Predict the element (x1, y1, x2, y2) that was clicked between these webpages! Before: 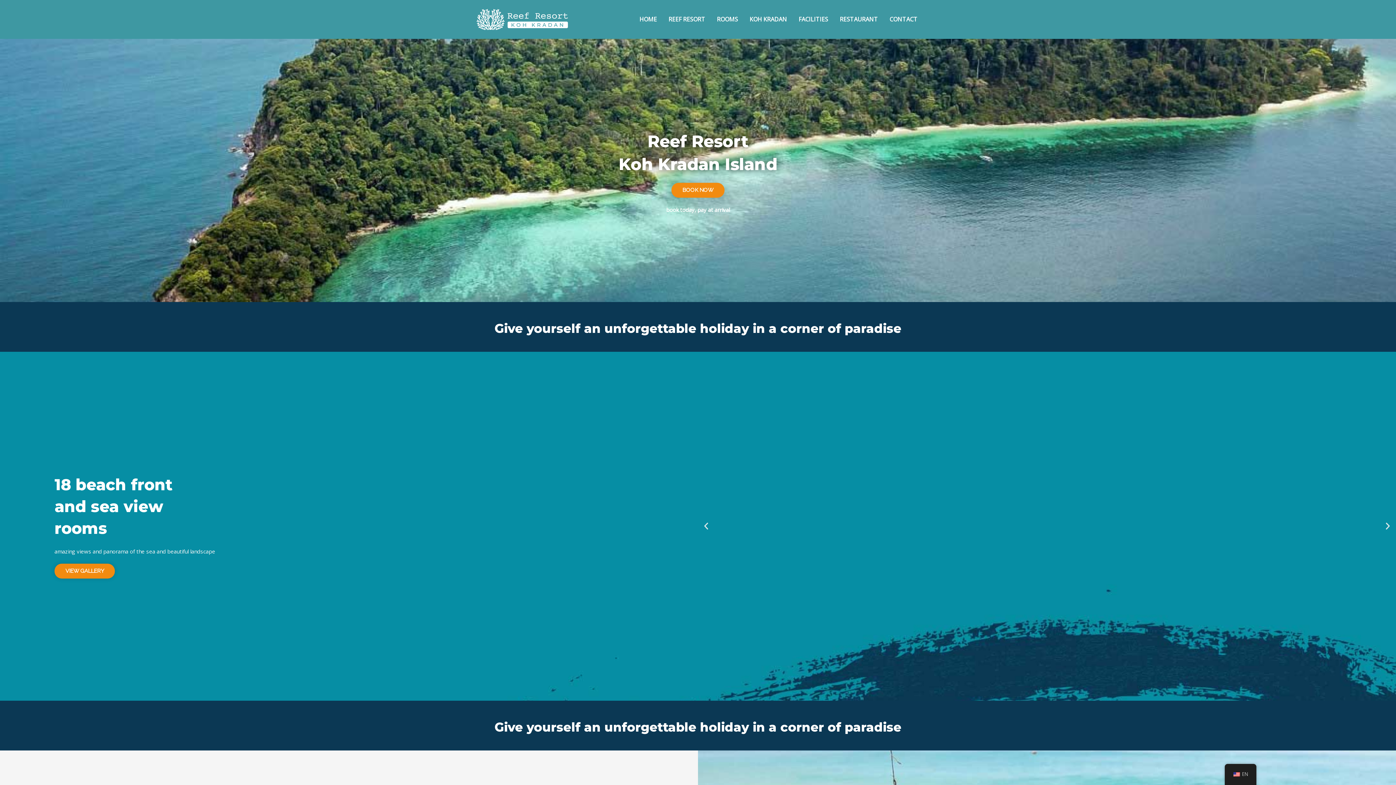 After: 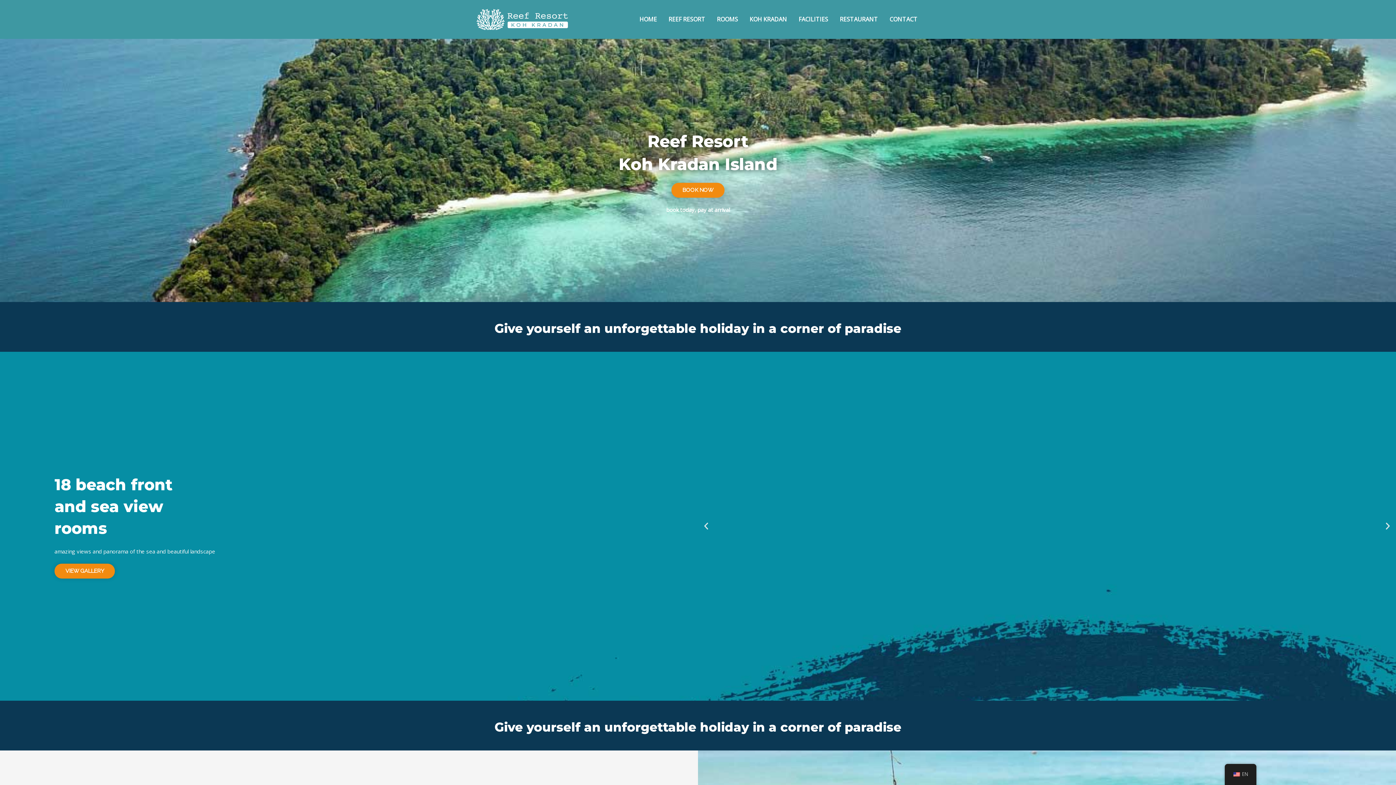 Action: label: Next slide bbox: (1383, 521, 1392, 531)